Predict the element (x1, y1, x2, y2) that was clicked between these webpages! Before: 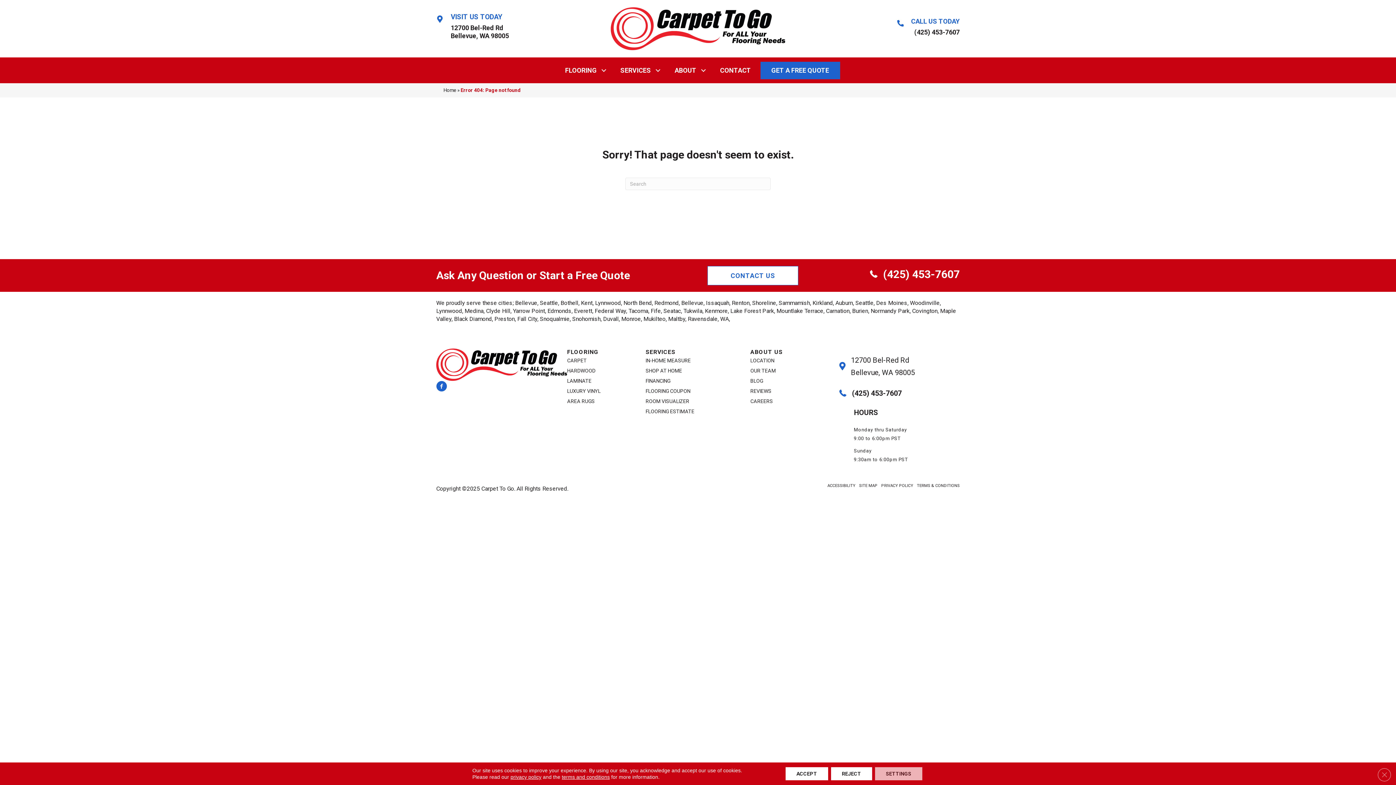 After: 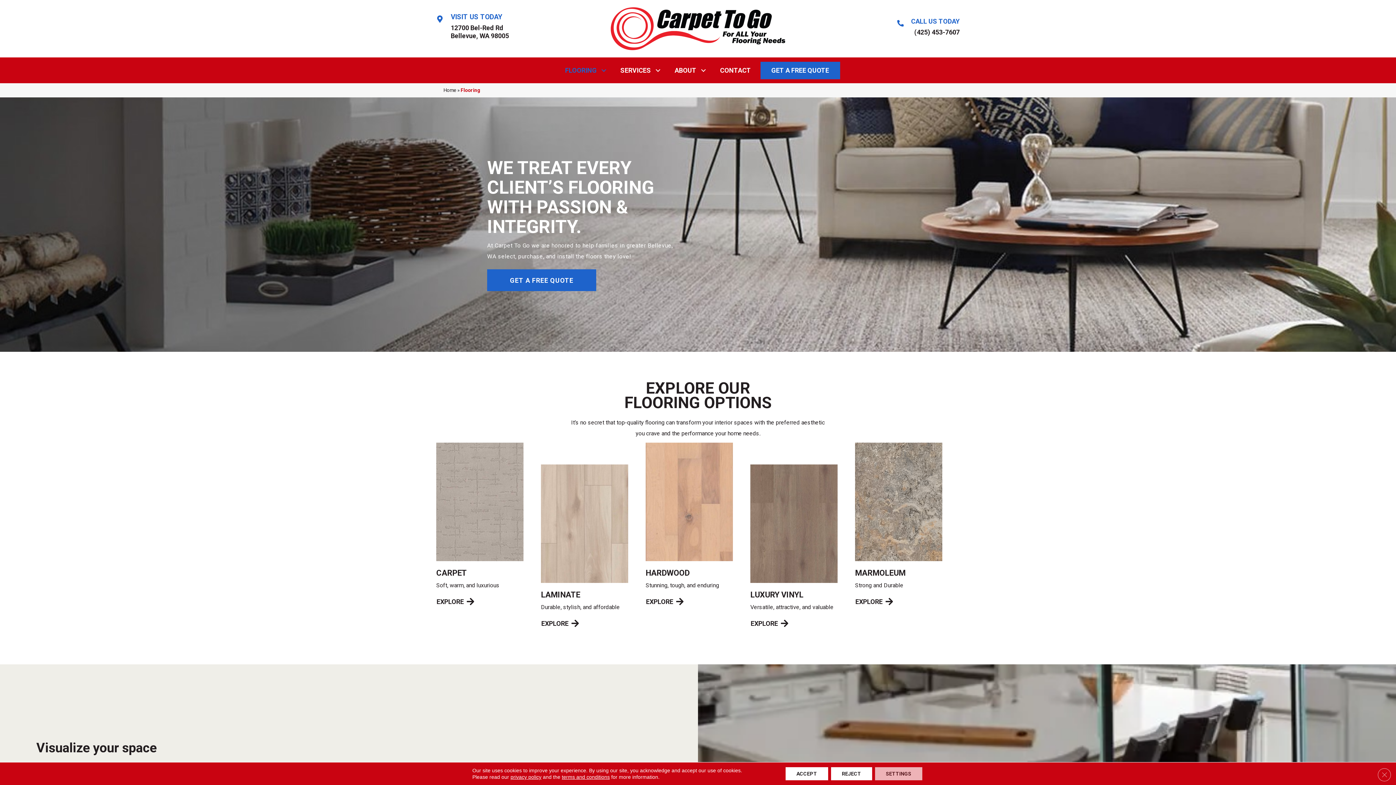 Action: label: FLOORING bbox: (567, 348, 598, 355)